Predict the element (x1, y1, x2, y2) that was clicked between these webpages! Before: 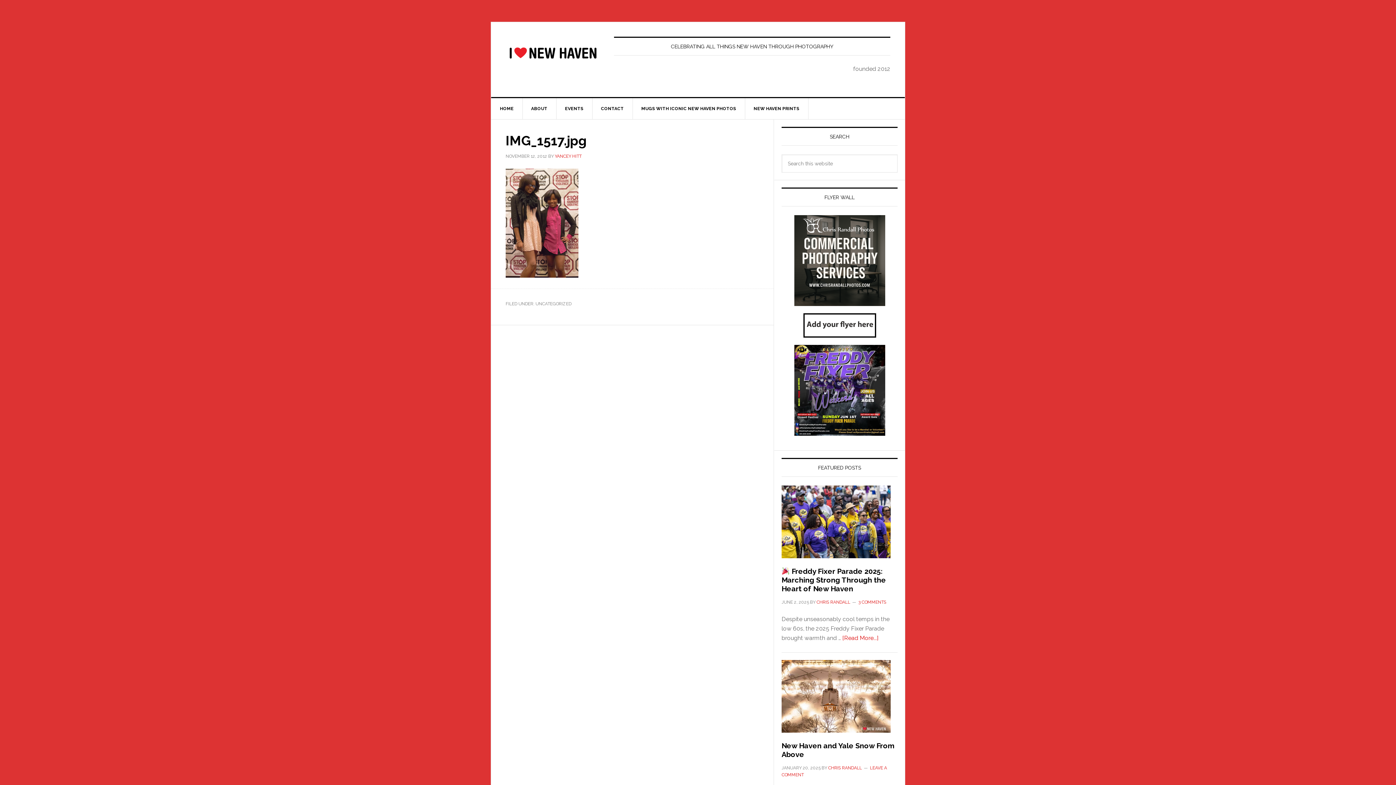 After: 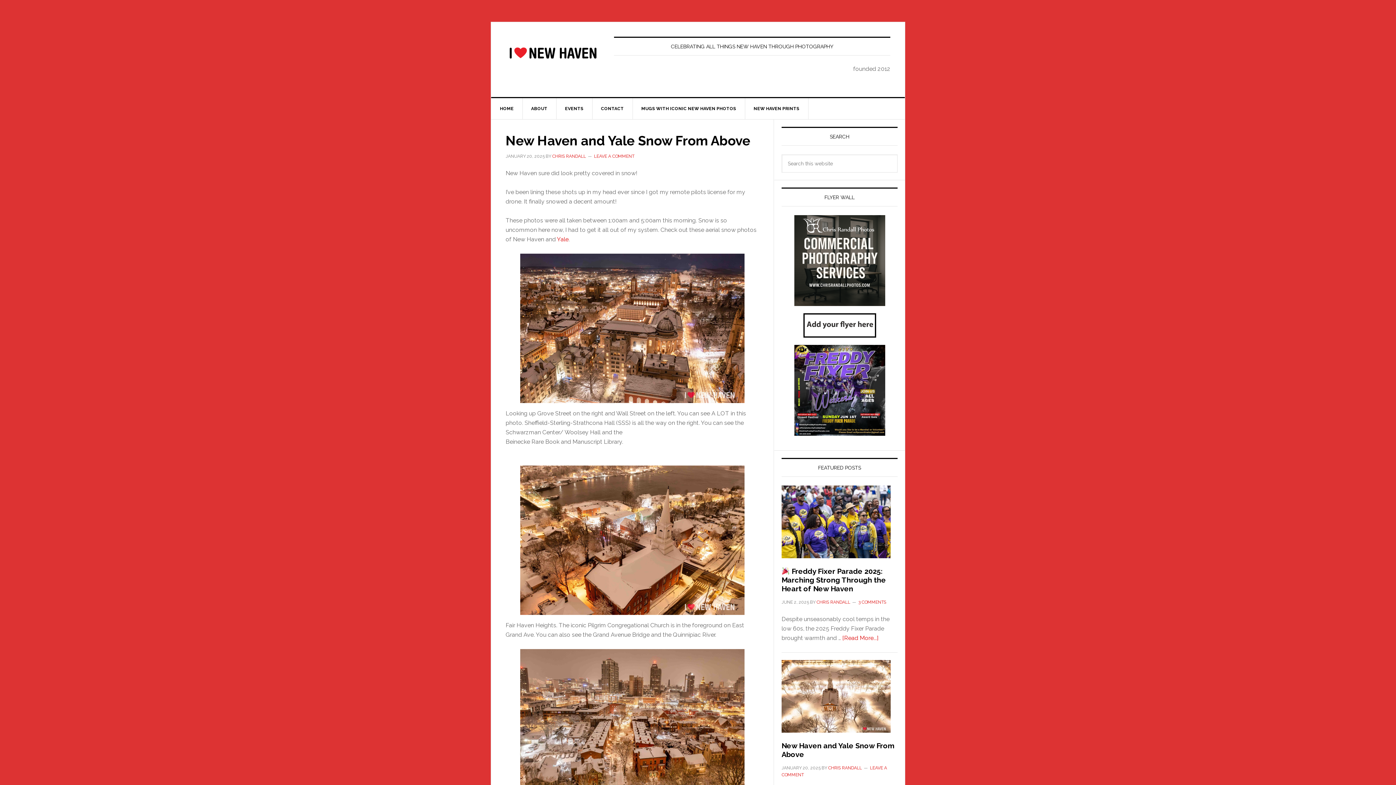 Action: bbox: (781, 741, 894, 759) label: New Haven and Yale Snow From Above